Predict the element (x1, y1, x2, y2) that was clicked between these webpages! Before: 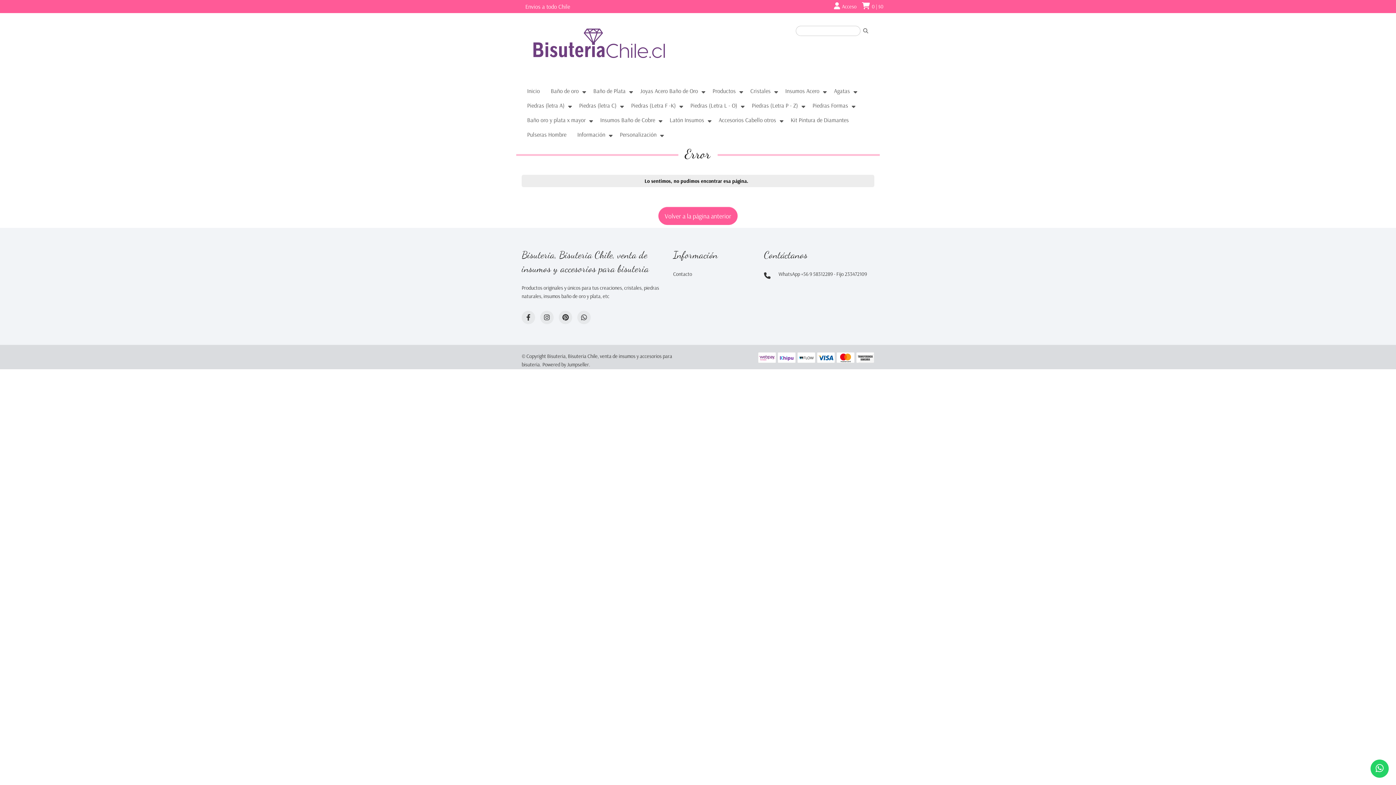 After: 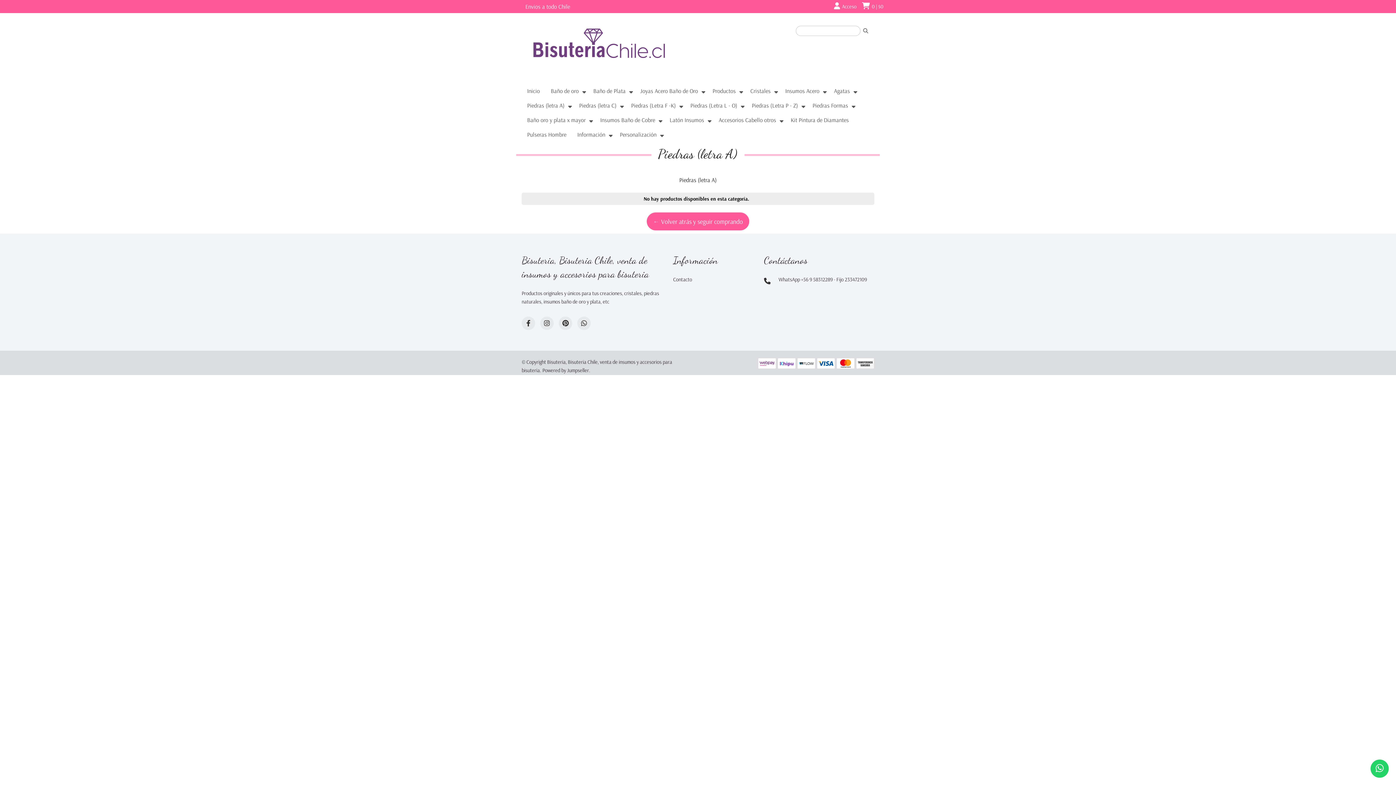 Action: label: Piedras (letra A) bbox: (521, 97, 573, 112)